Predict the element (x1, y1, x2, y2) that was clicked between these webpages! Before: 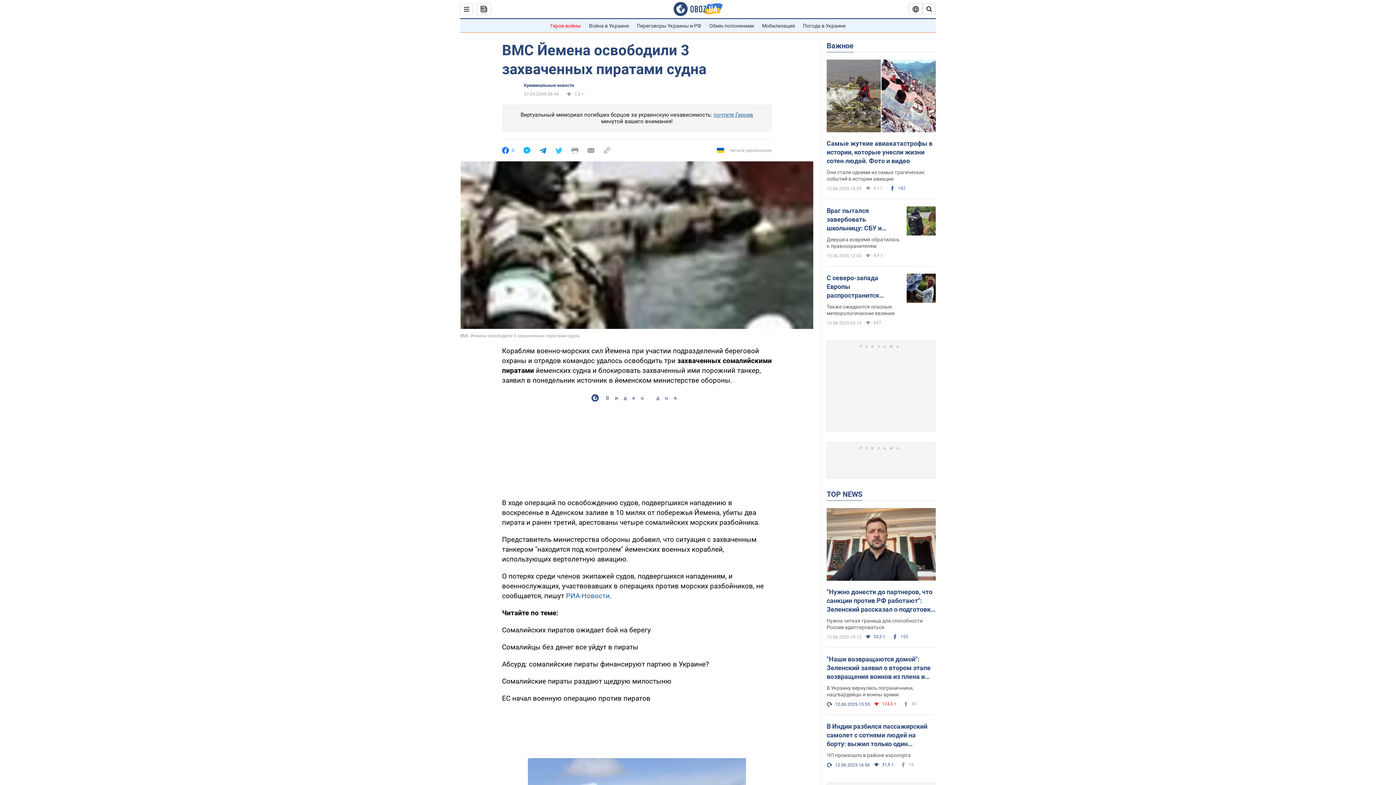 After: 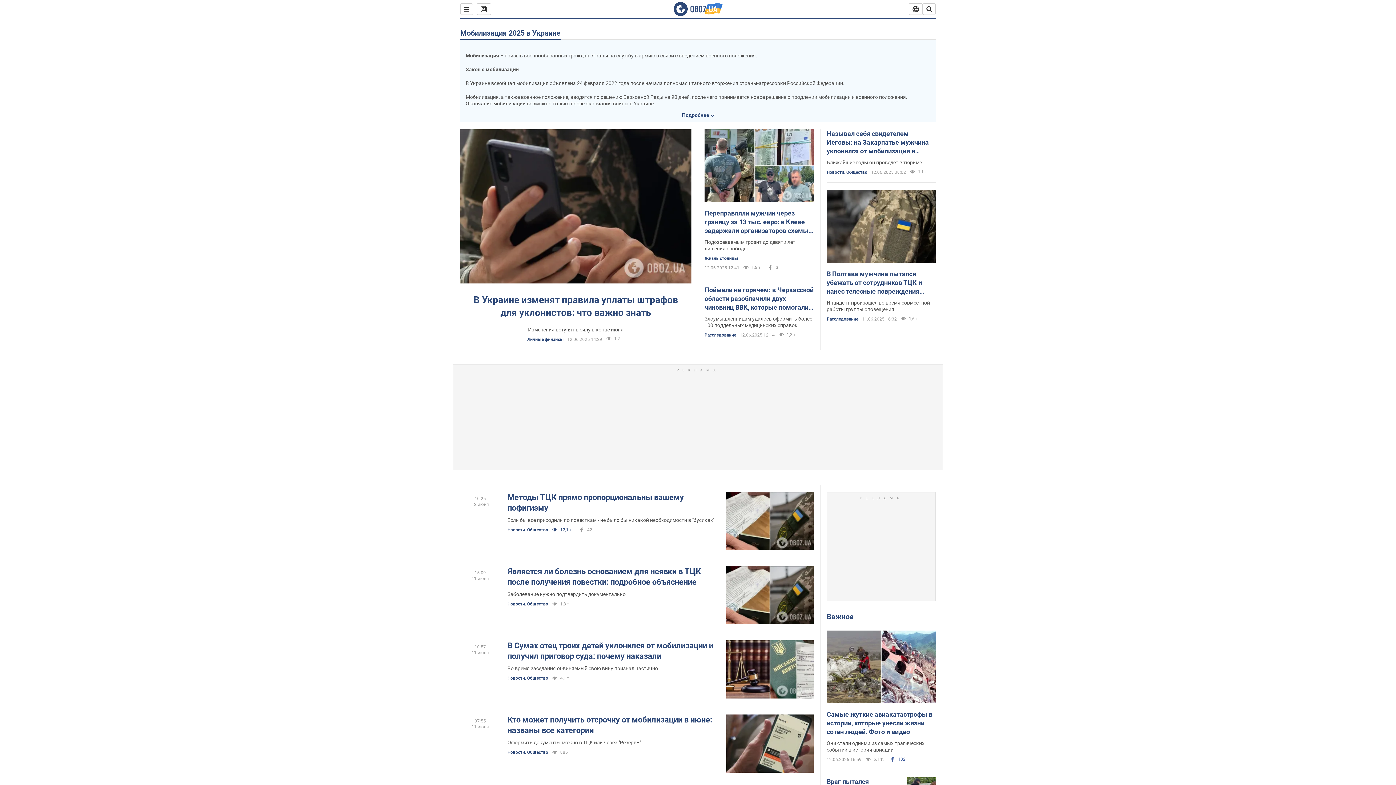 Action: bbox: (762, 22, 795, 28) label: Мобилизация